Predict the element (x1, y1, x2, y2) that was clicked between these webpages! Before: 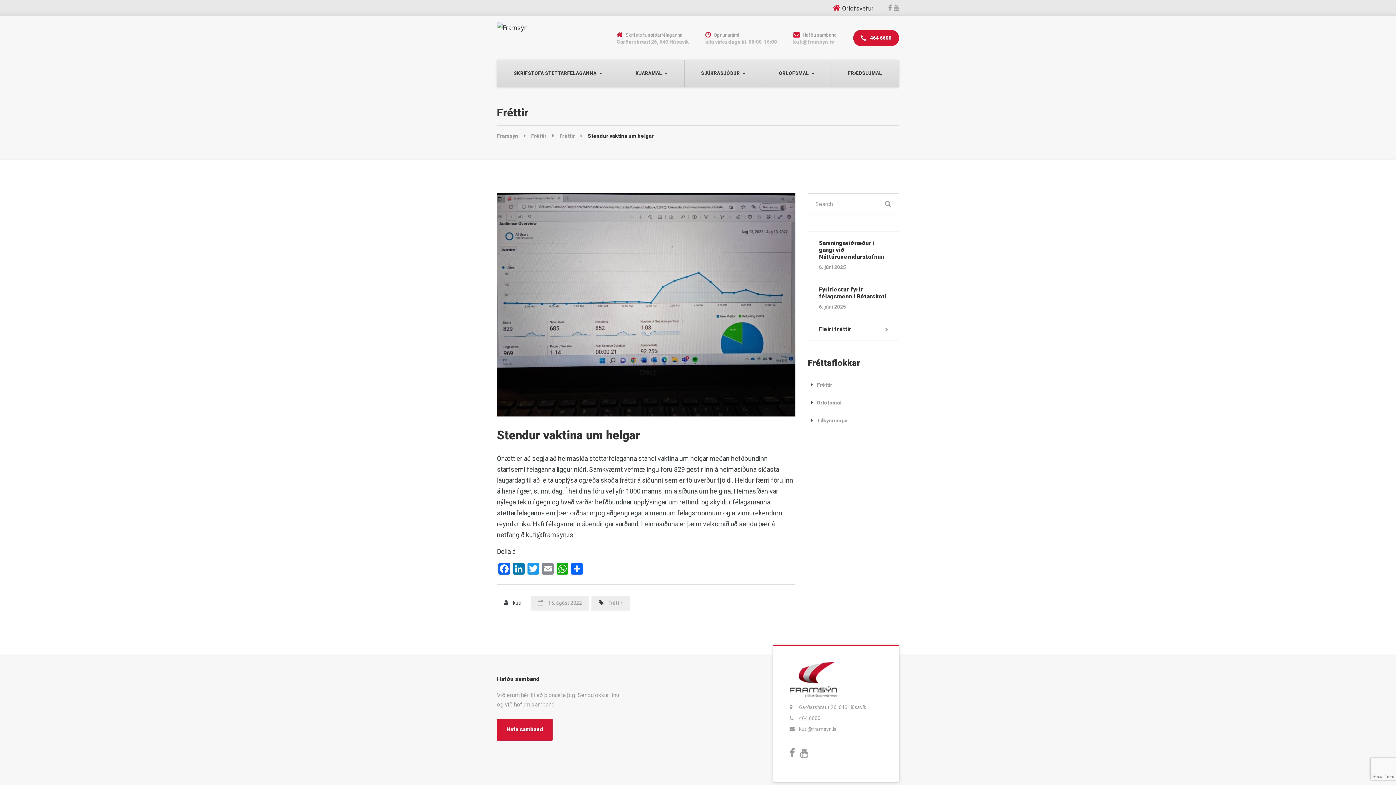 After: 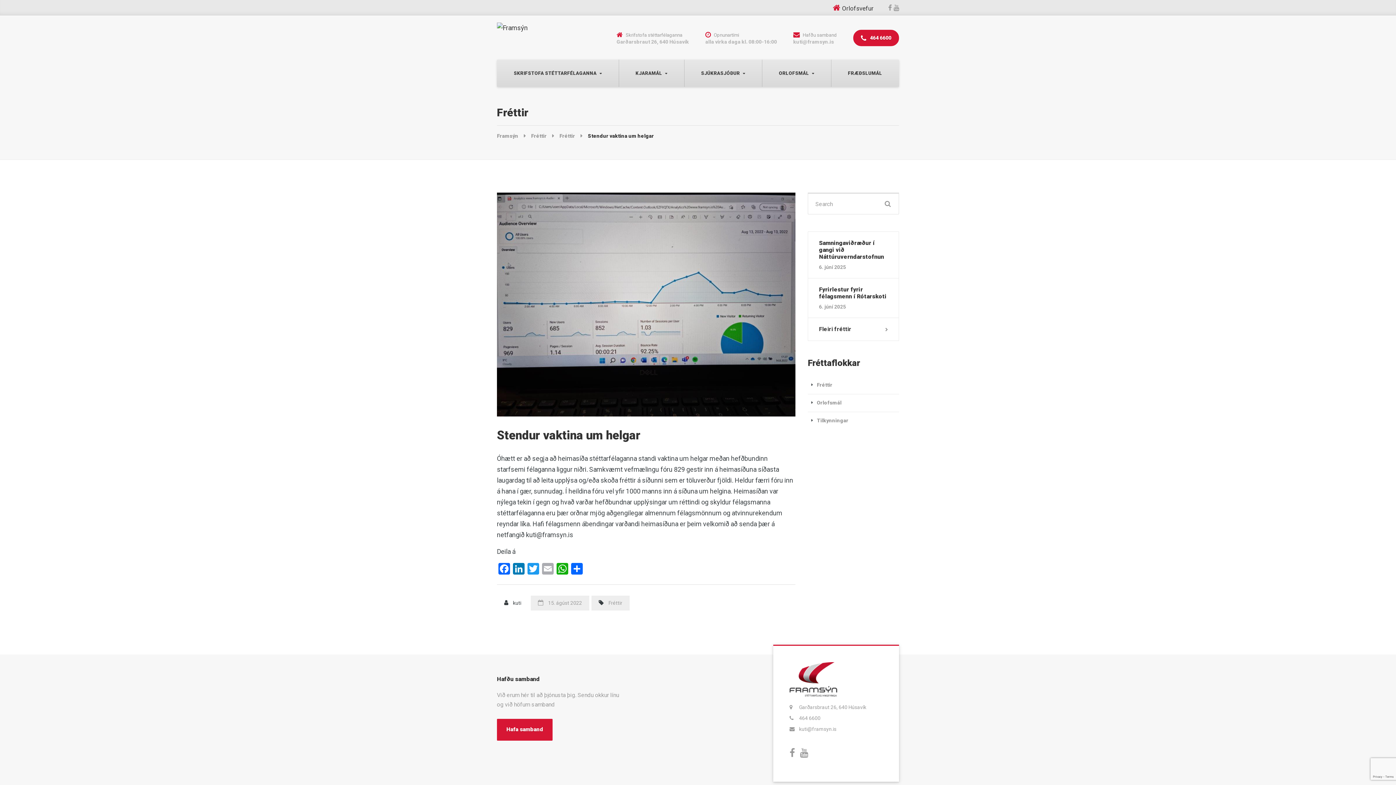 Action: bbox: (540, 563, 555, 576) label: Email